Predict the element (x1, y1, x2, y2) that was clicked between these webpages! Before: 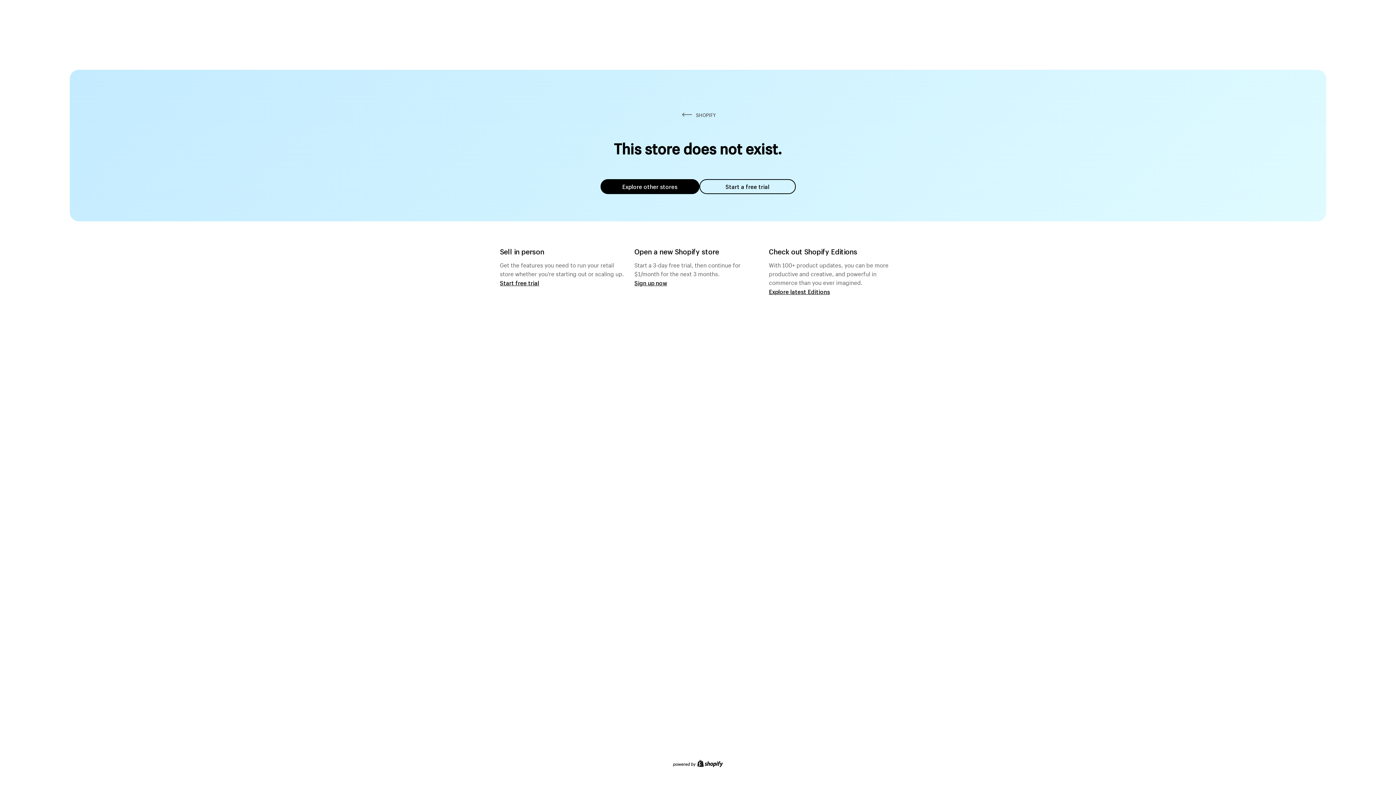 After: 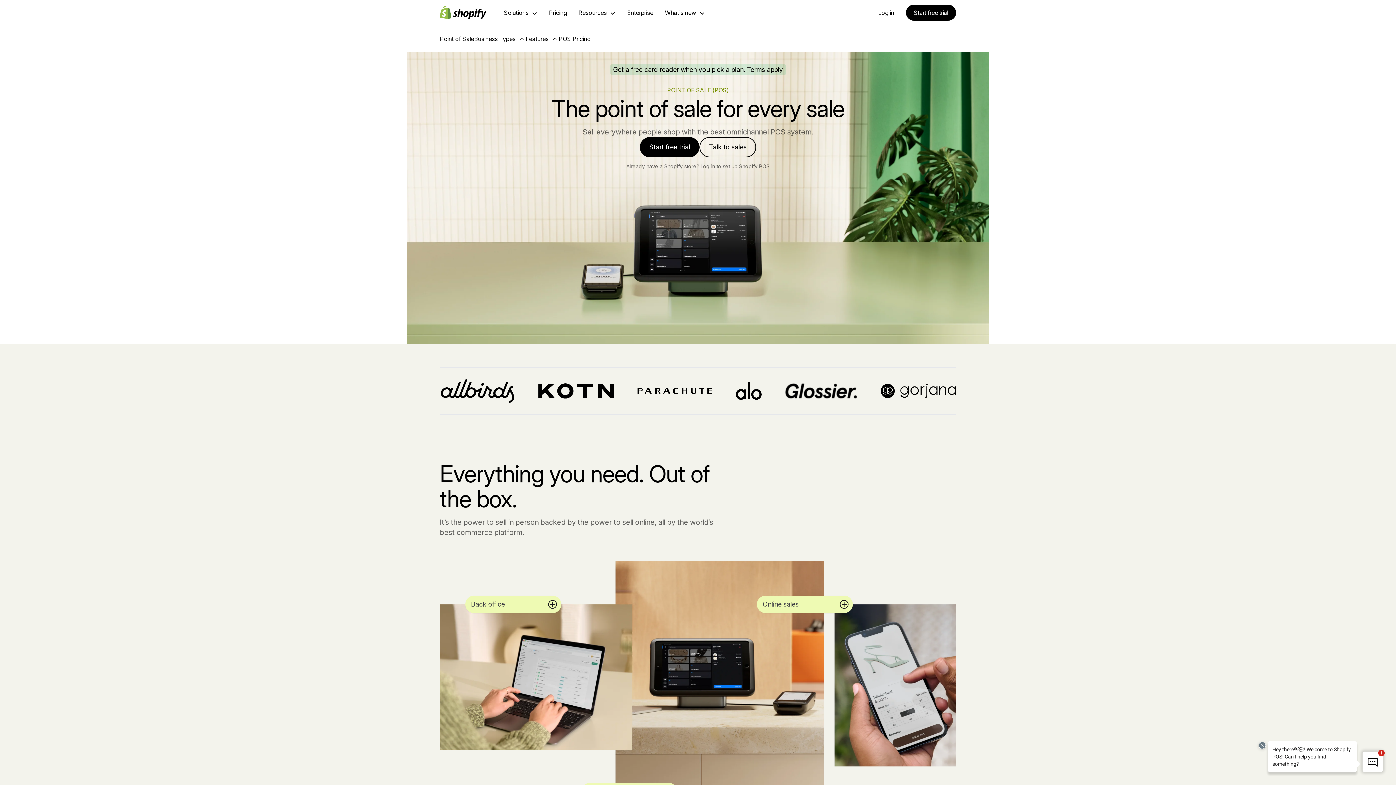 Action: label: Start free trial bbox: (500, 279, 539, 286)